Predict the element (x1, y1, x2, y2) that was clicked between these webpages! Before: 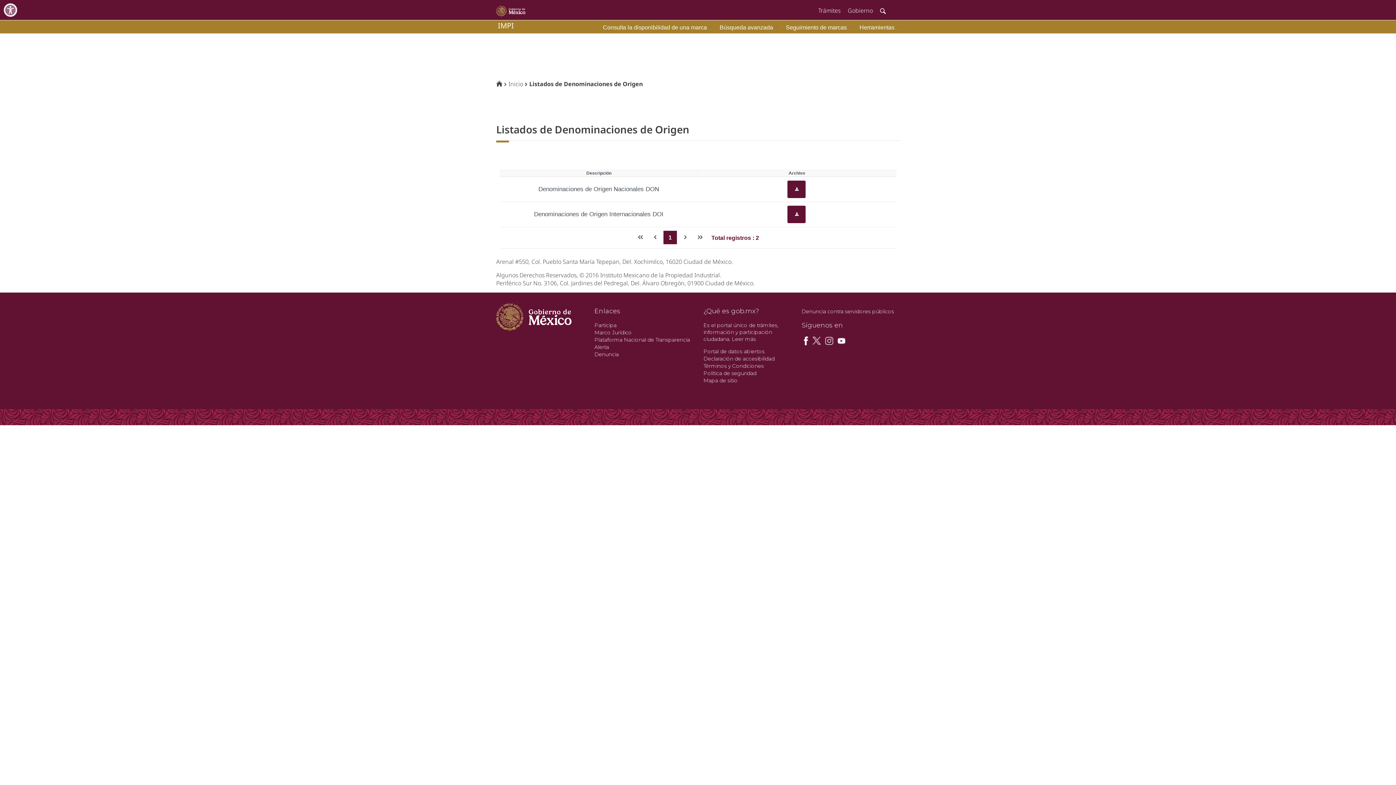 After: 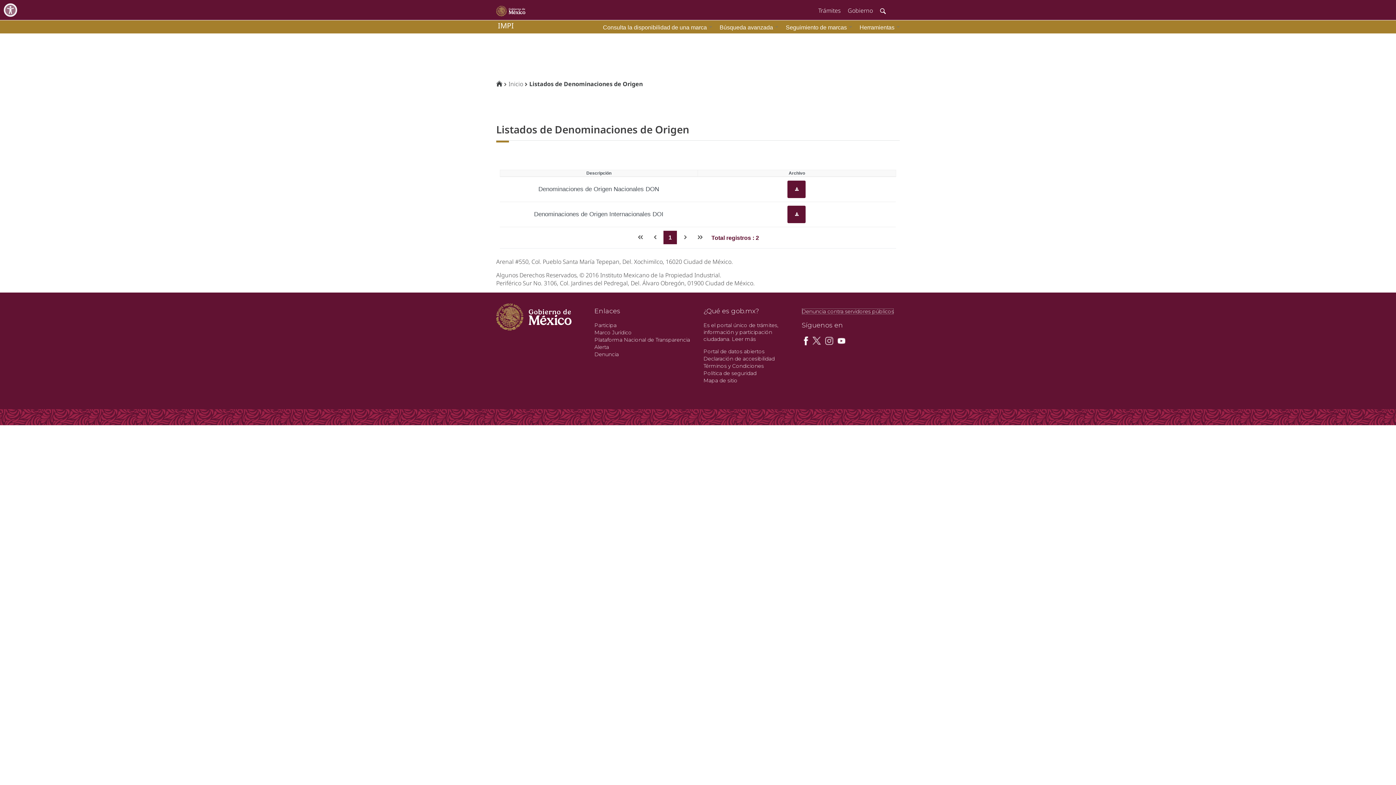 Action: bbox: (801, 308, 894, 315) label: Denuncia contra servidores públicos